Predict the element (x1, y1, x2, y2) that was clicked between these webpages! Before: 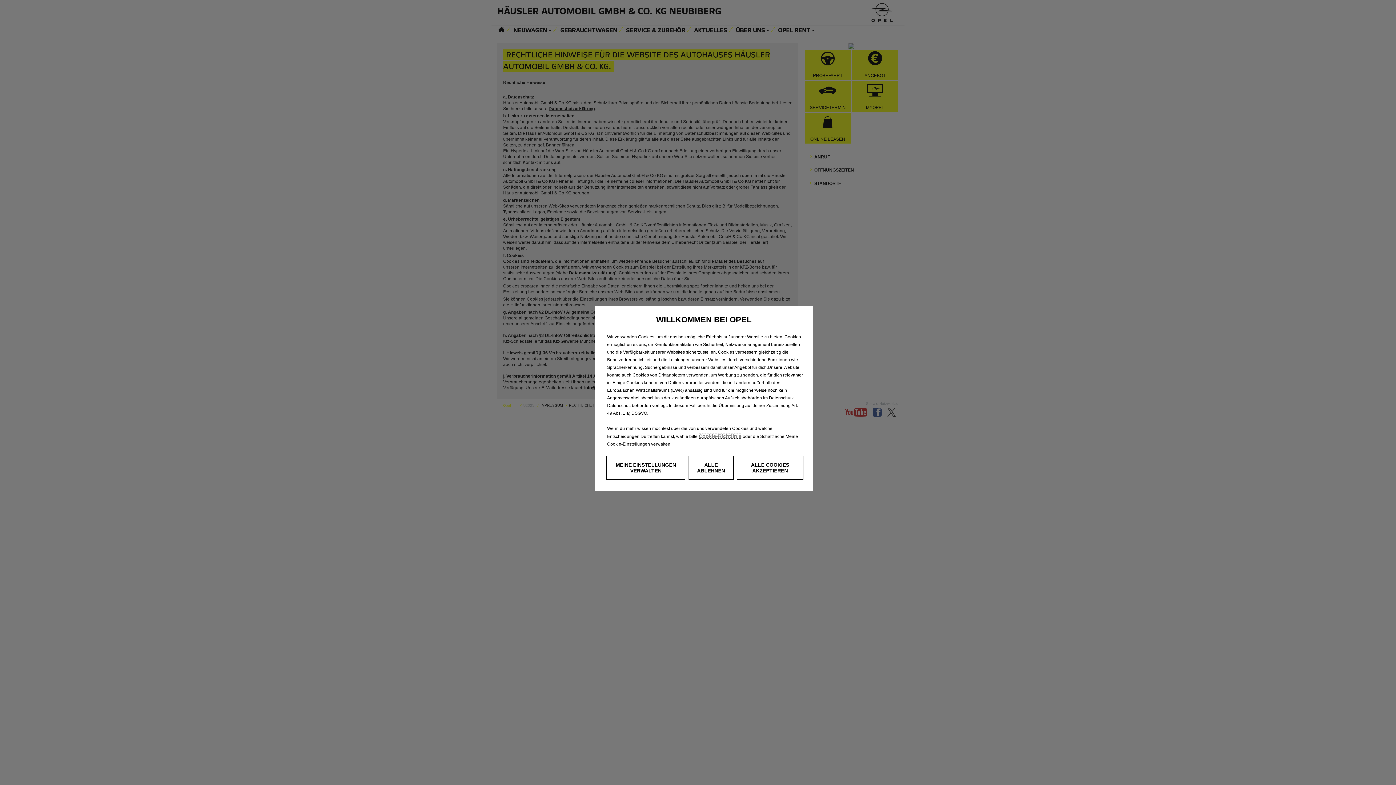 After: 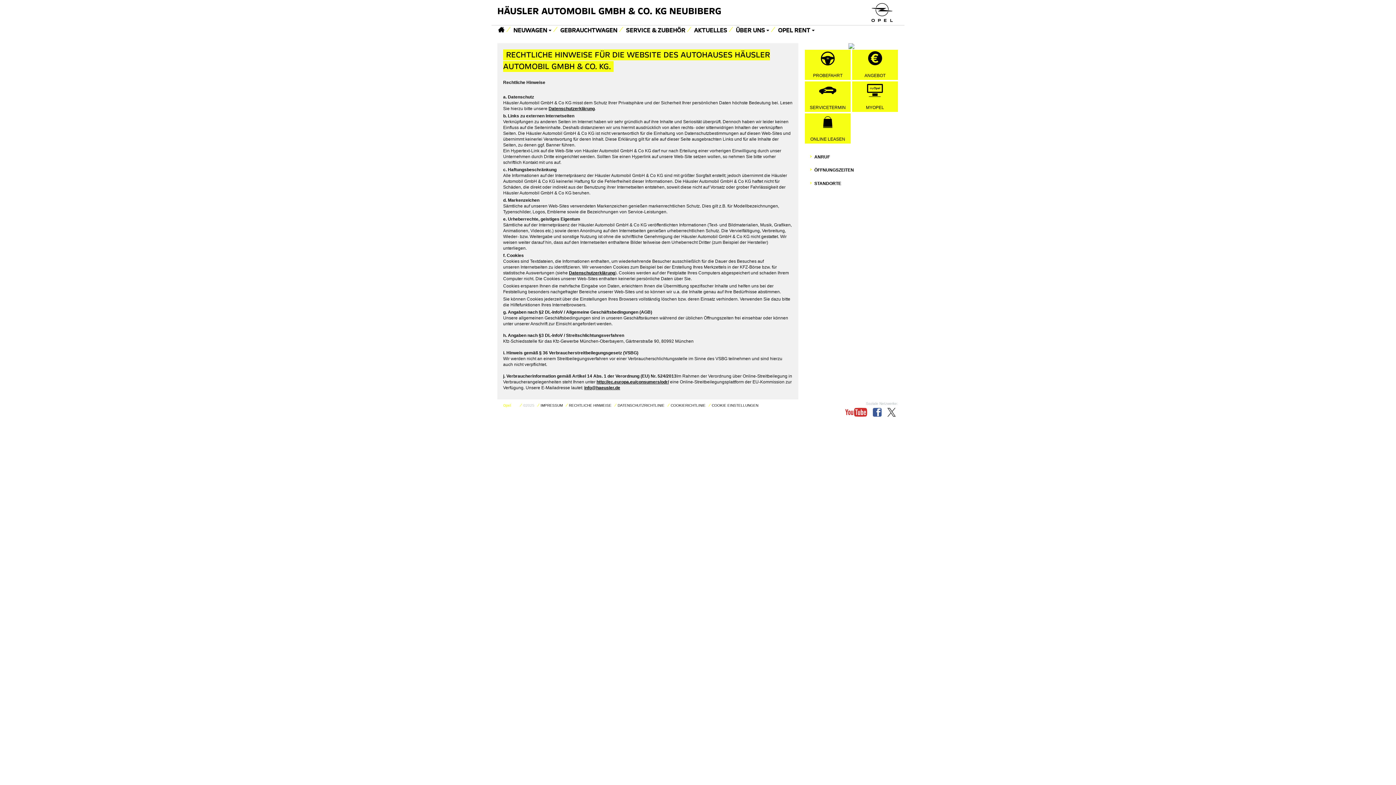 Action: label: ALLE ABLEHNEN bbox: (688, 456, 733, 480)